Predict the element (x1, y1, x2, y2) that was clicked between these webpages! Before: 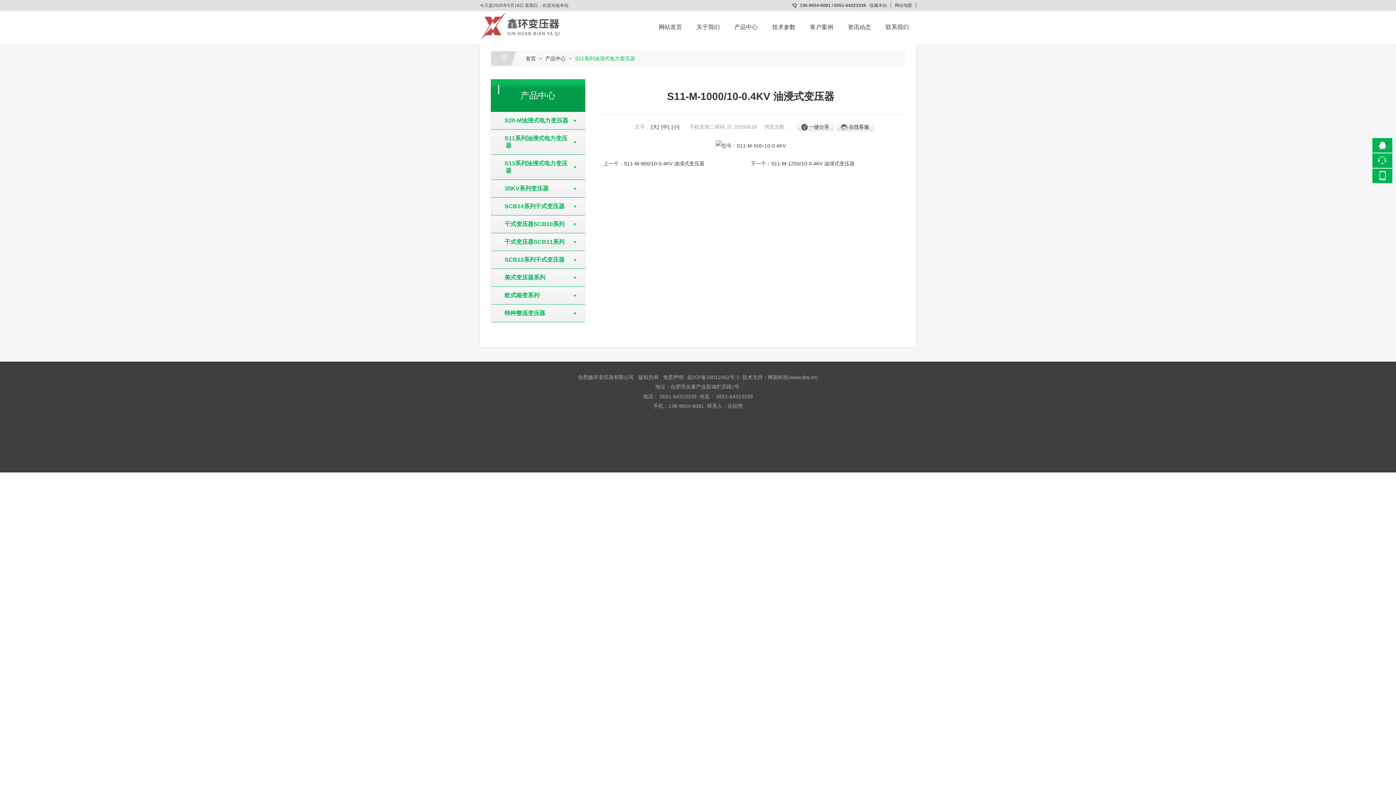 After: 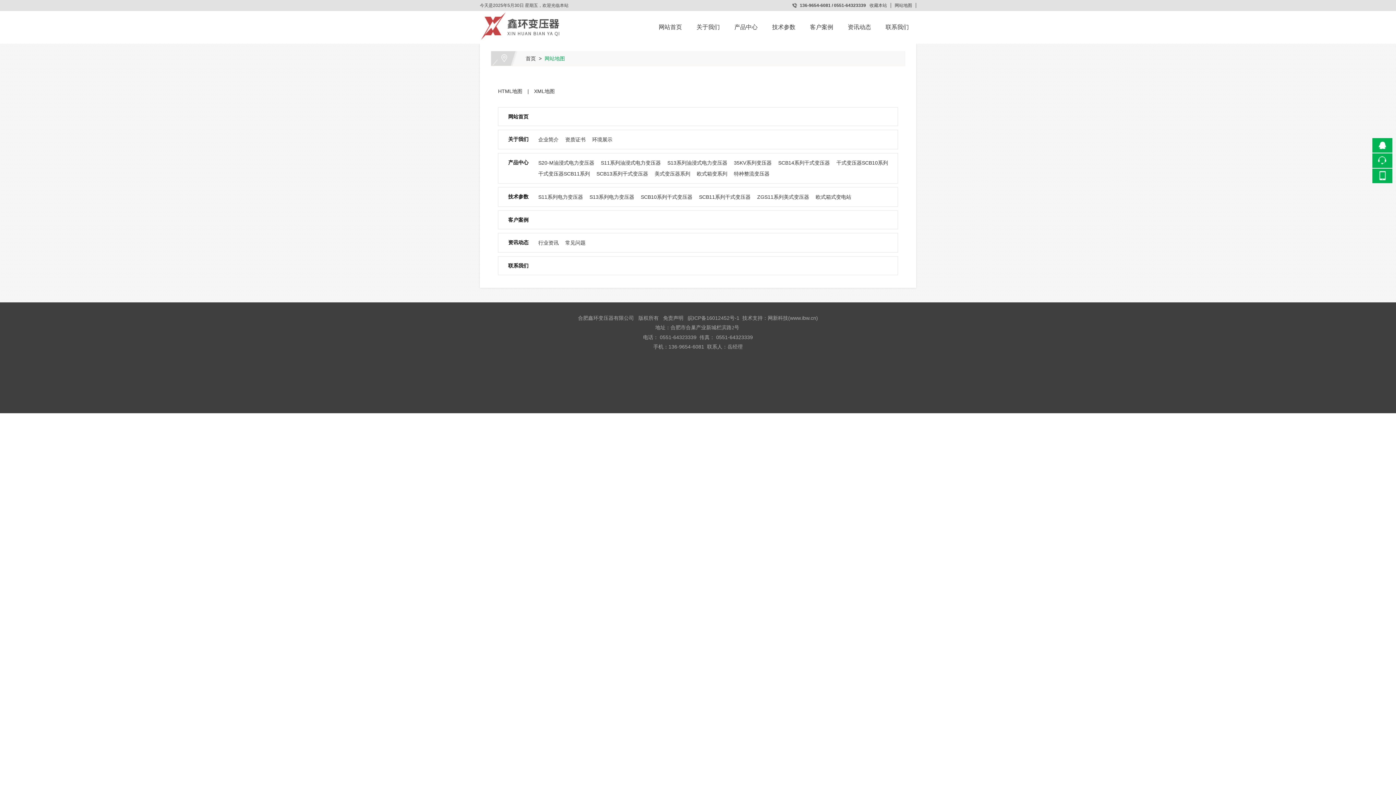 Action: bbox: (891, 2, 916, 8) label: 网站地图